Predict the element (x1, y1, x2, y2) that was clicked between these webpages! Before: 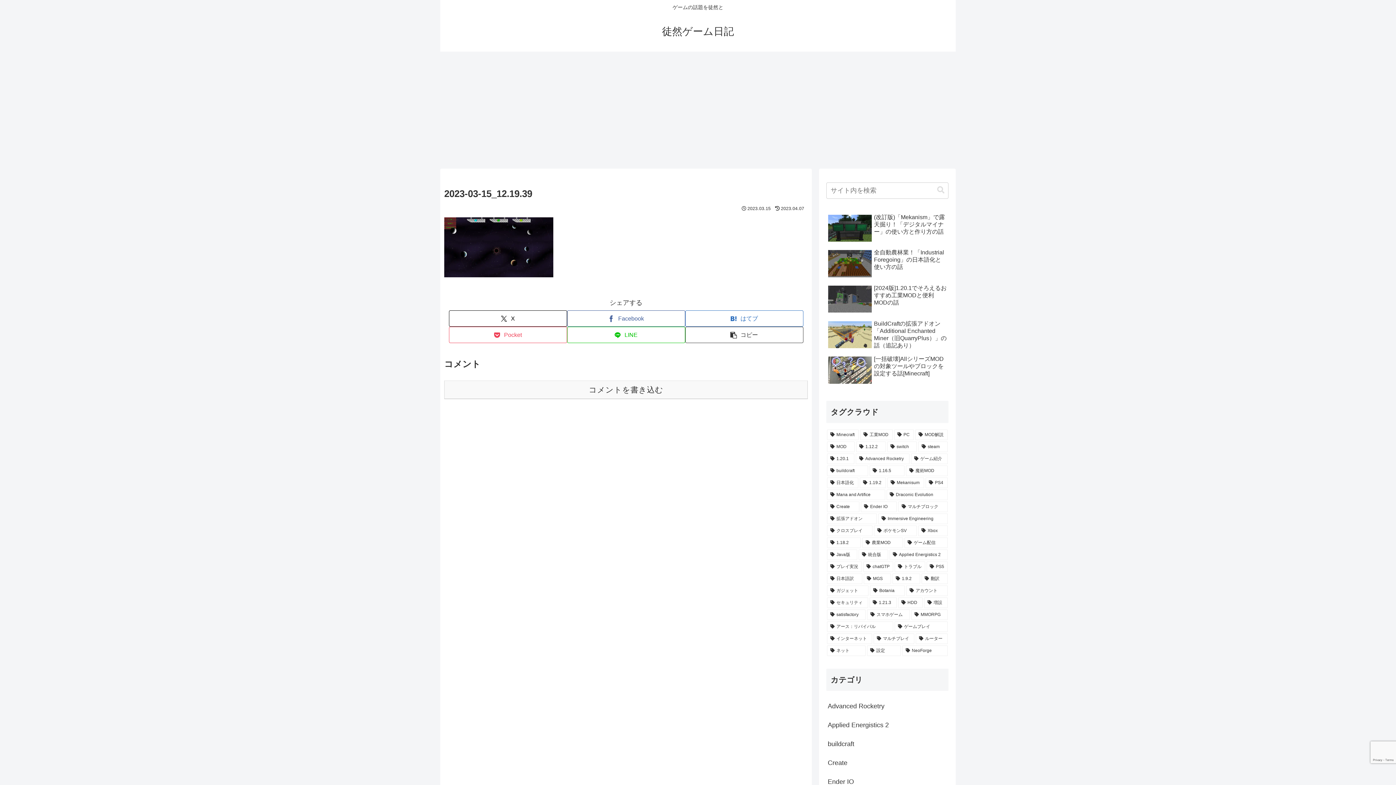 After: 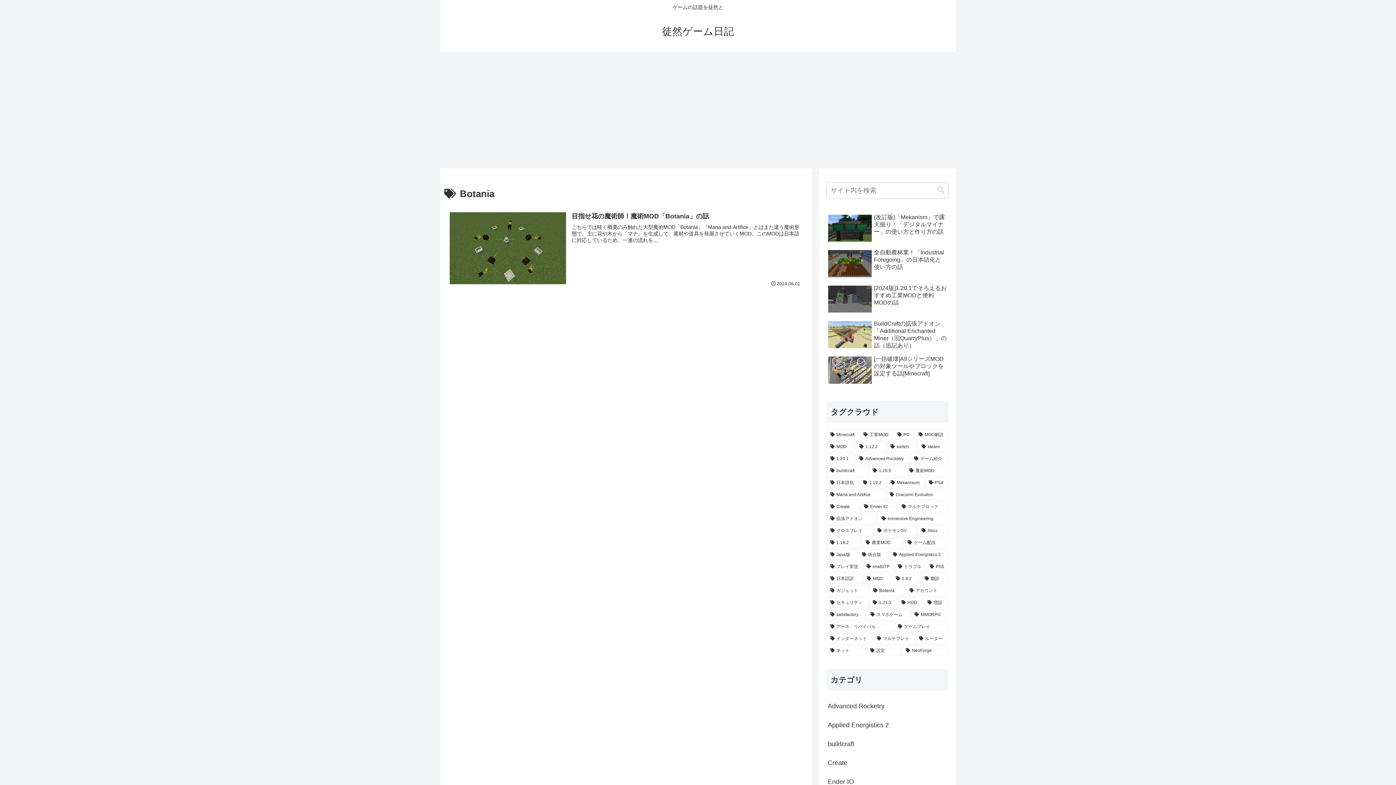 Action: bbox: (870, 585, 905, 596) label: Botania (1個の項目)